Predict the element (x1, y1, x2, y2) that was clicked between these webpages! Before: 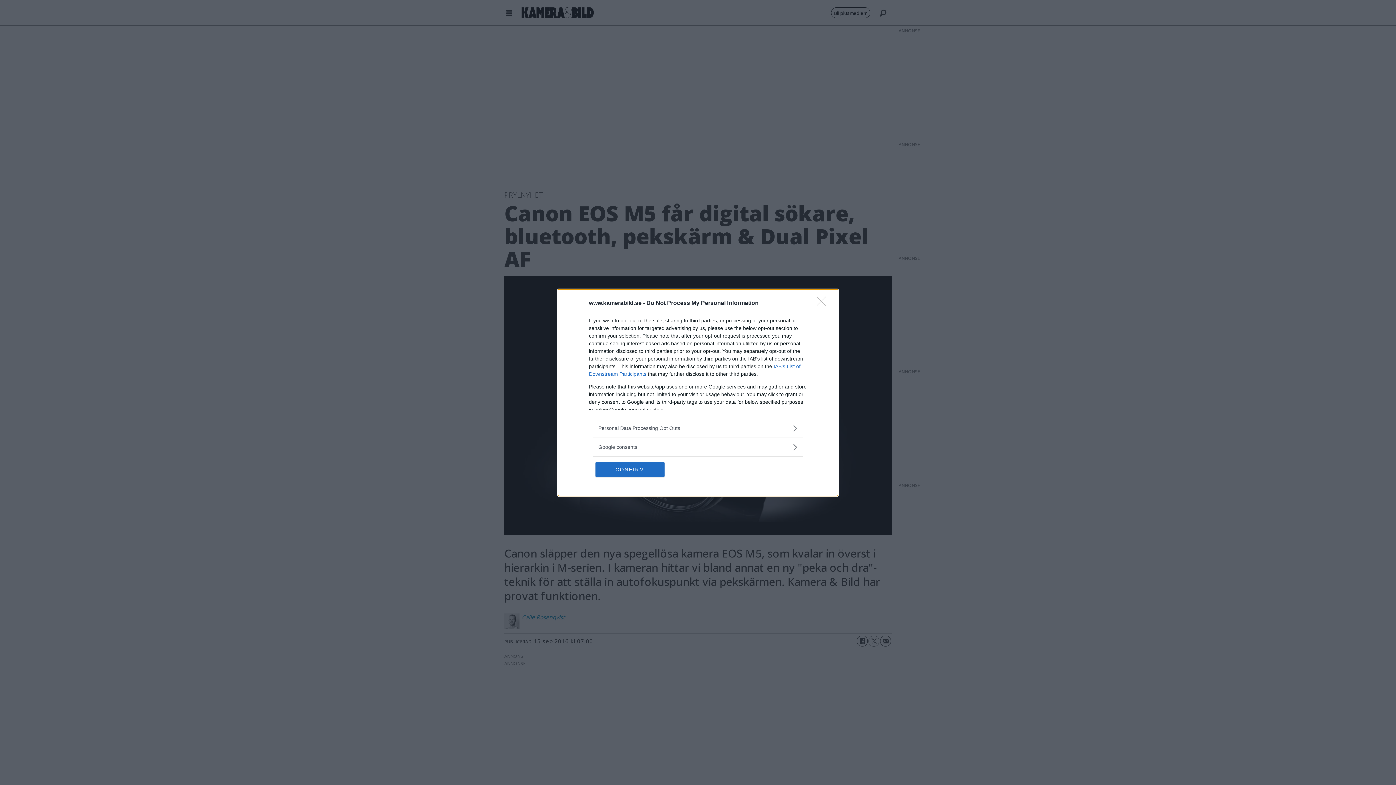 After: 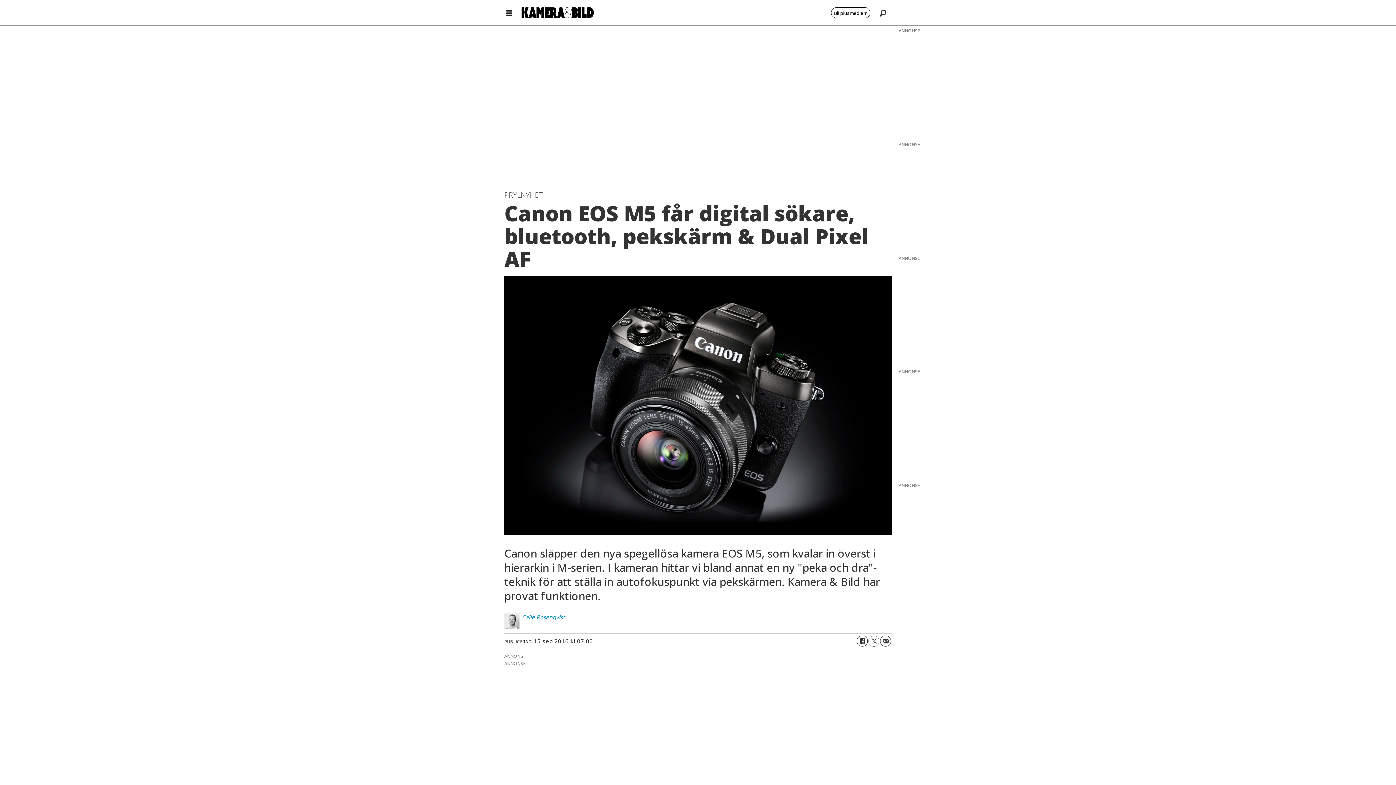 Action: label: CONFIRM bbox: (595, 462, 664, 476)